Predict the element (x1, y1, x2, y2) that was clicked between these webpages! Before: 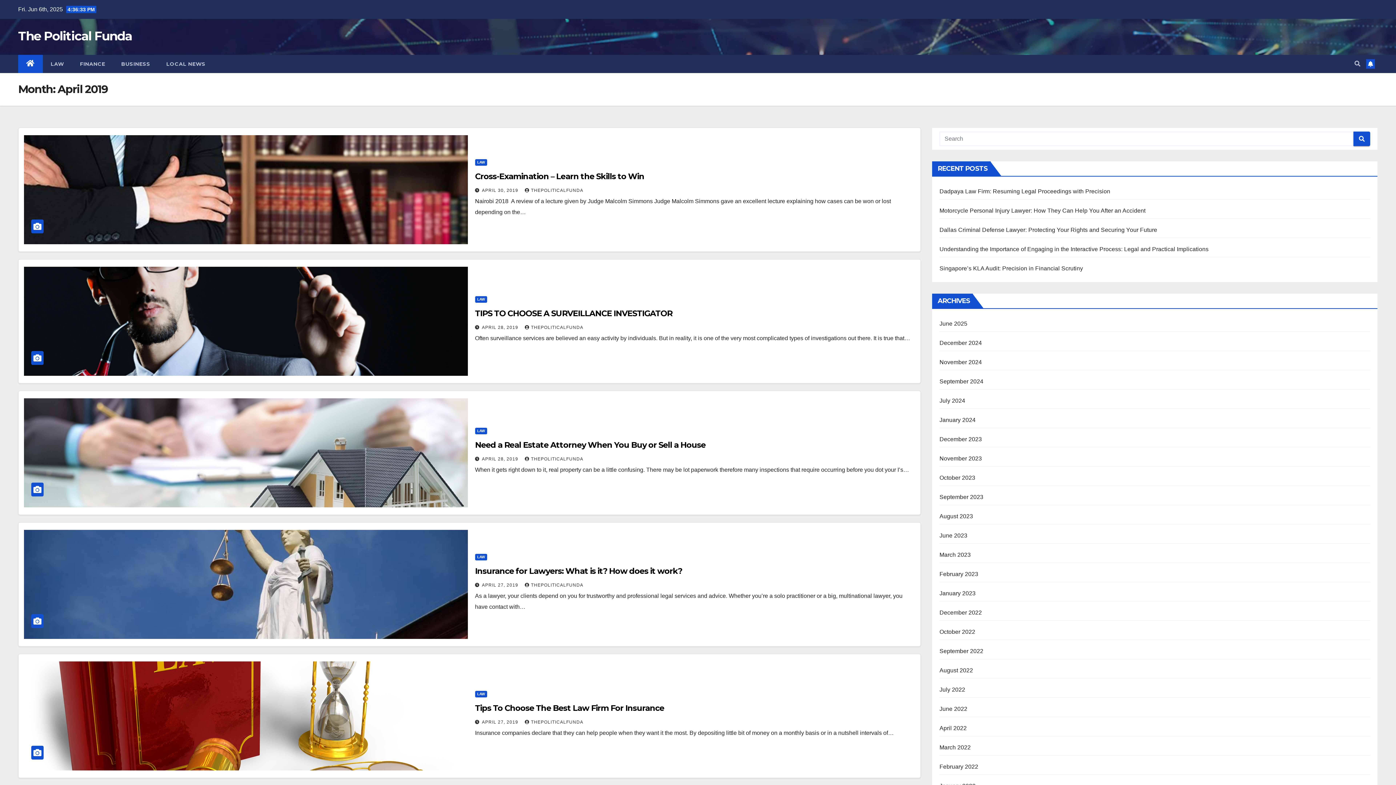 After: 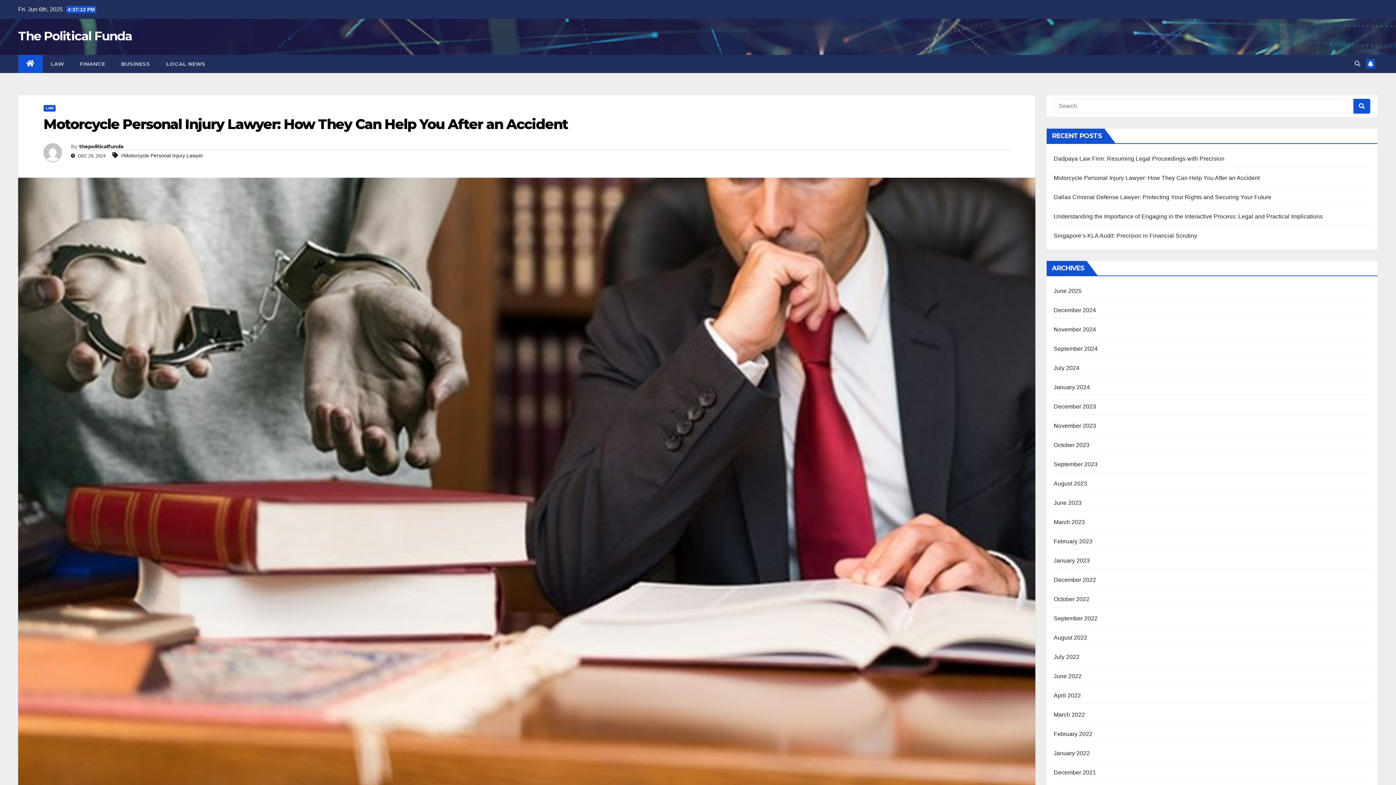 Action: label: Motorcycle Personal Injury Lawyer: How They Can Help You After an Accident bbox: (939, 207, 1145, 213)